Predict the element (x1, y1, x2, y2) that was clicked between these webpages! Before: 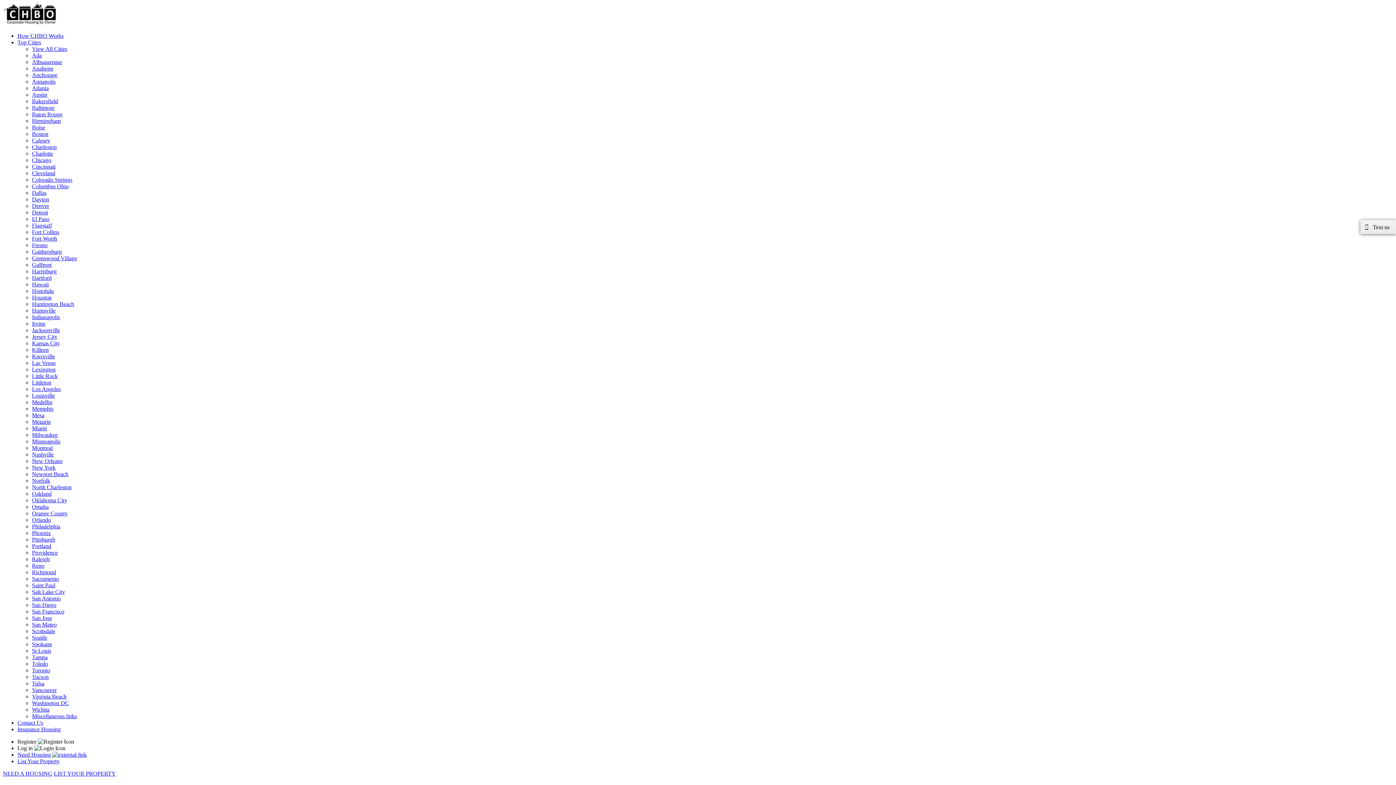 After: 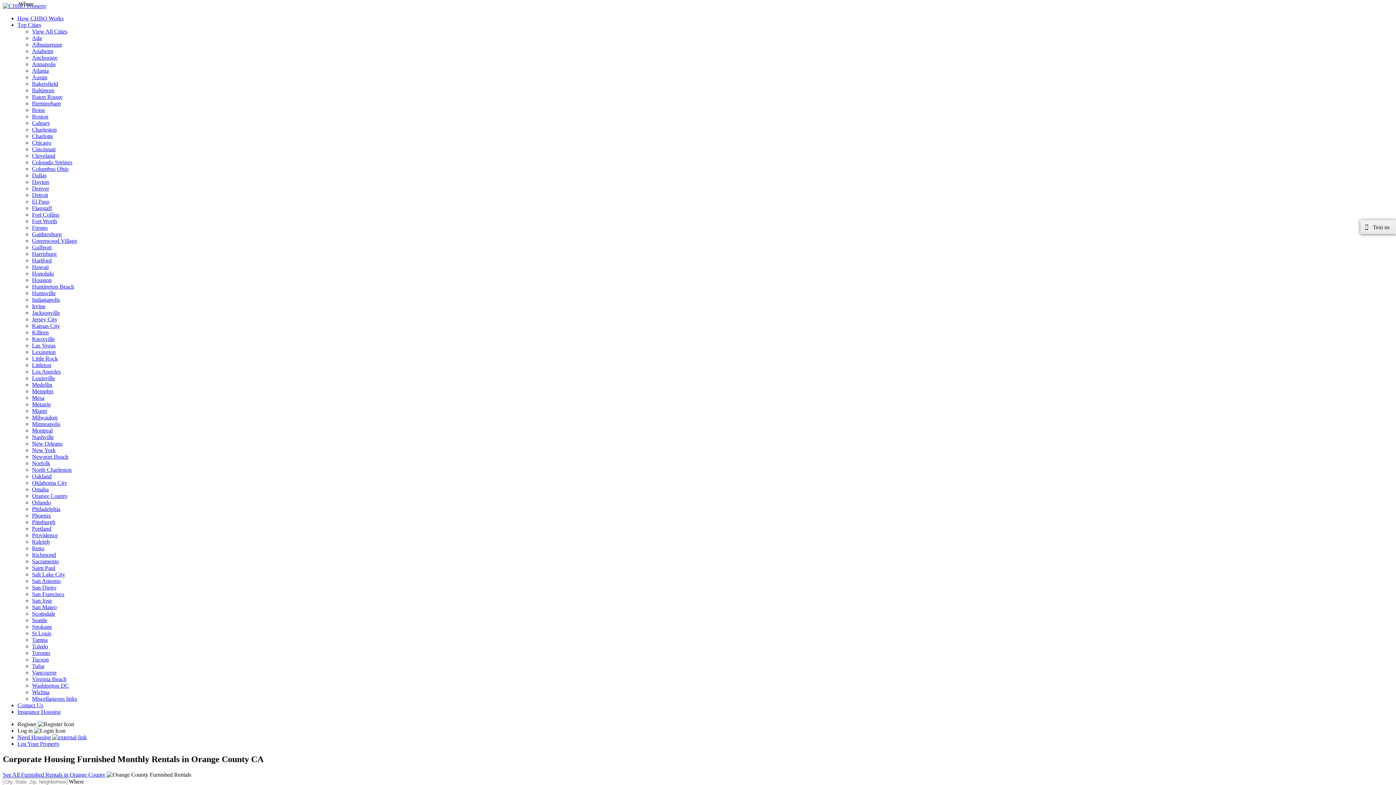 Action: label: Orange County bbox: (32, 510, 67, 516)